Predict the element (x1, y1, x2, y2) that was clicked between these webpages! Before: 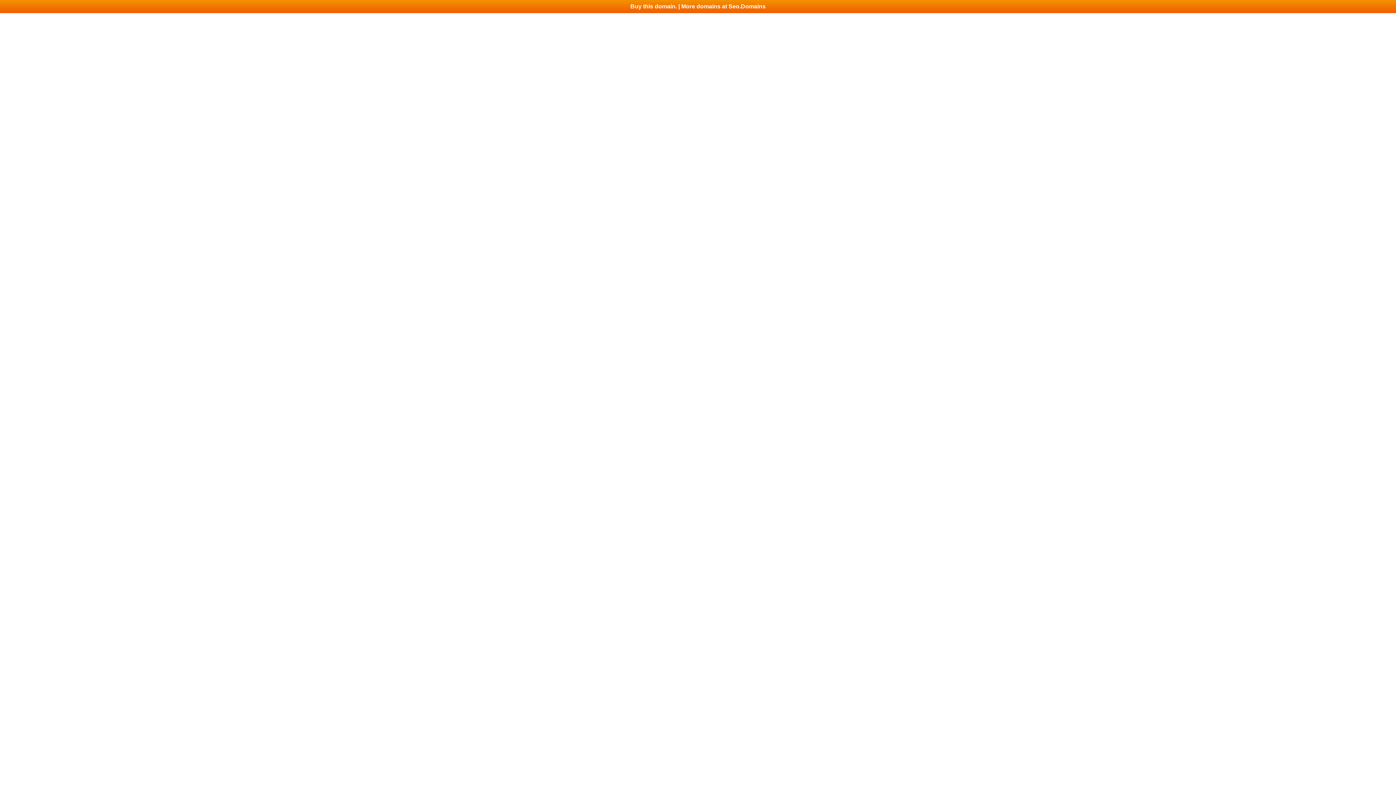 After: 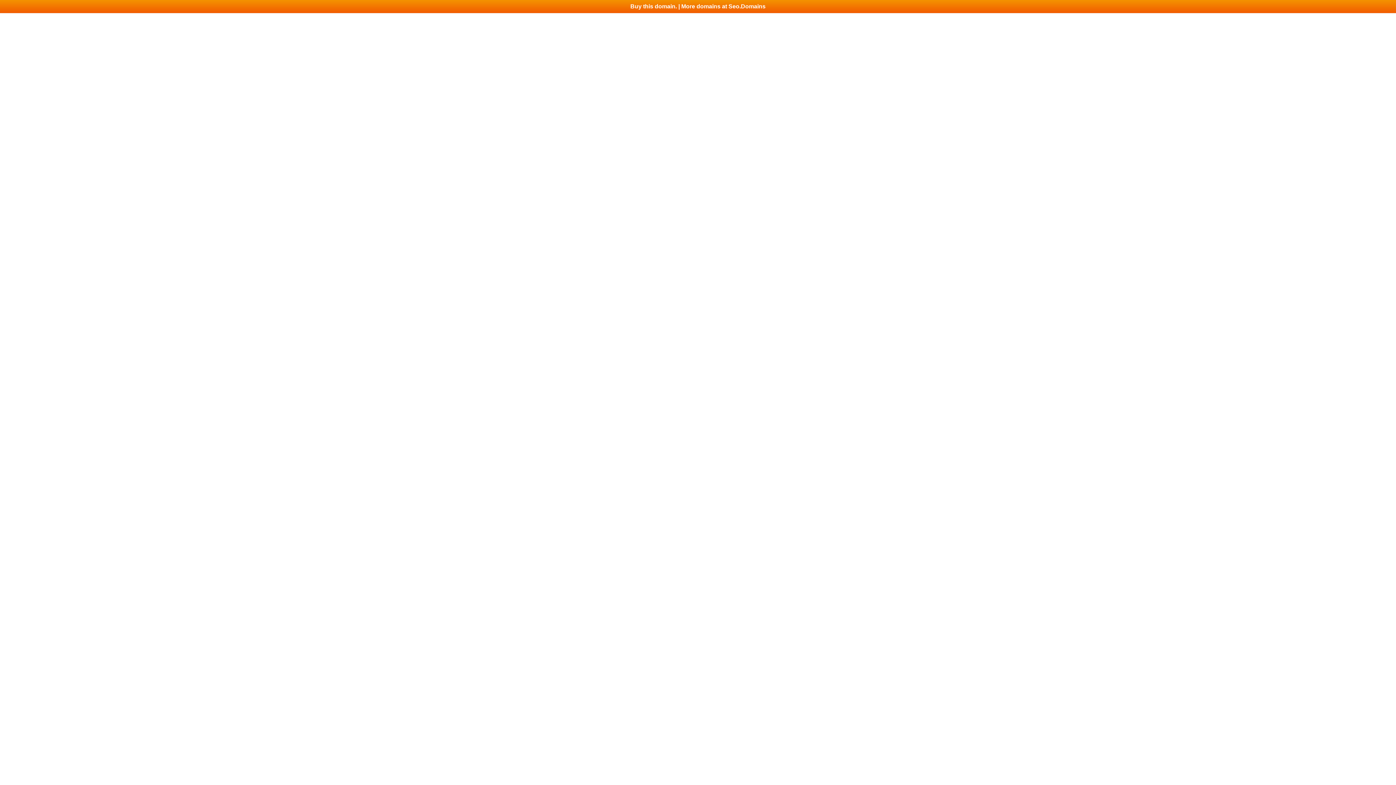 Action: bbox: (0, 0, 1396, 13) label: Buy this domain. | More domains at Seo.Domains